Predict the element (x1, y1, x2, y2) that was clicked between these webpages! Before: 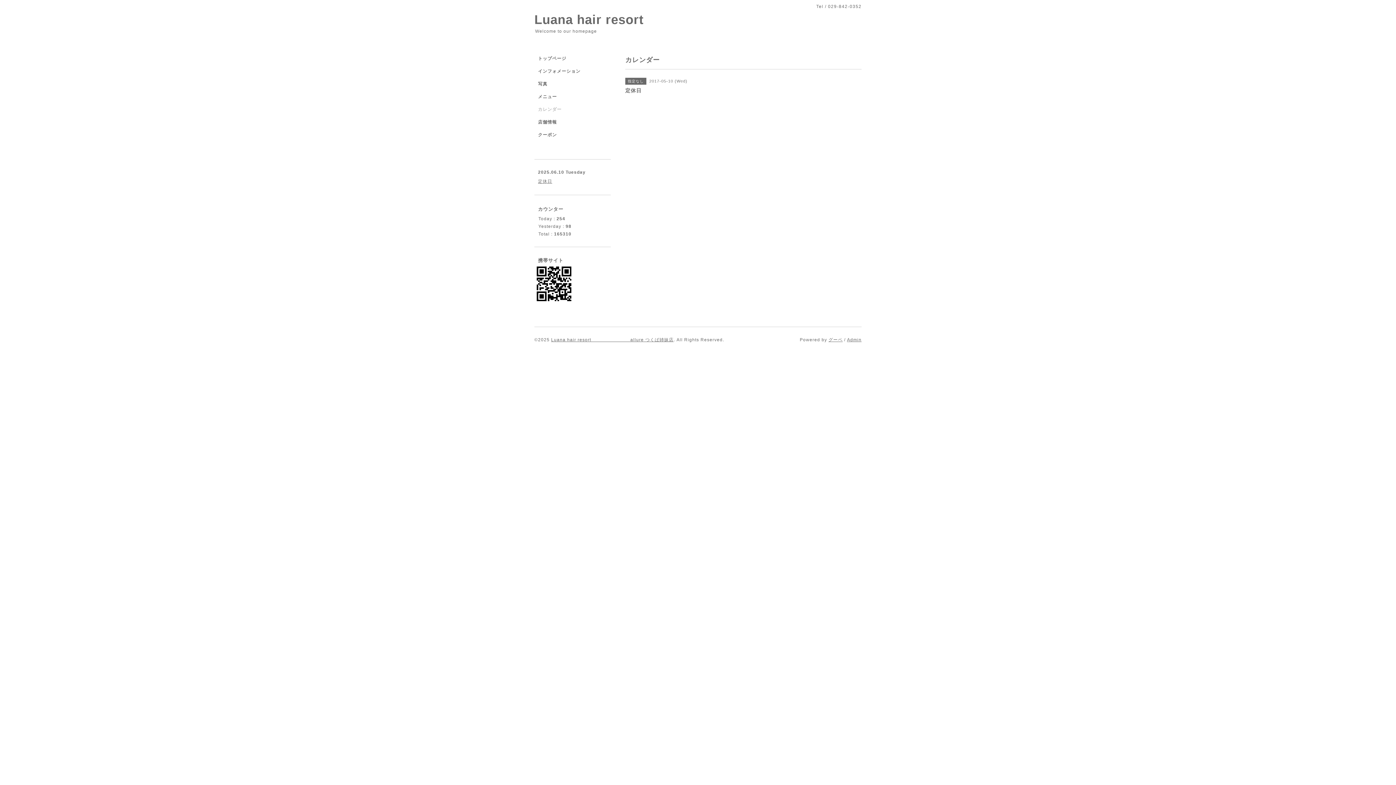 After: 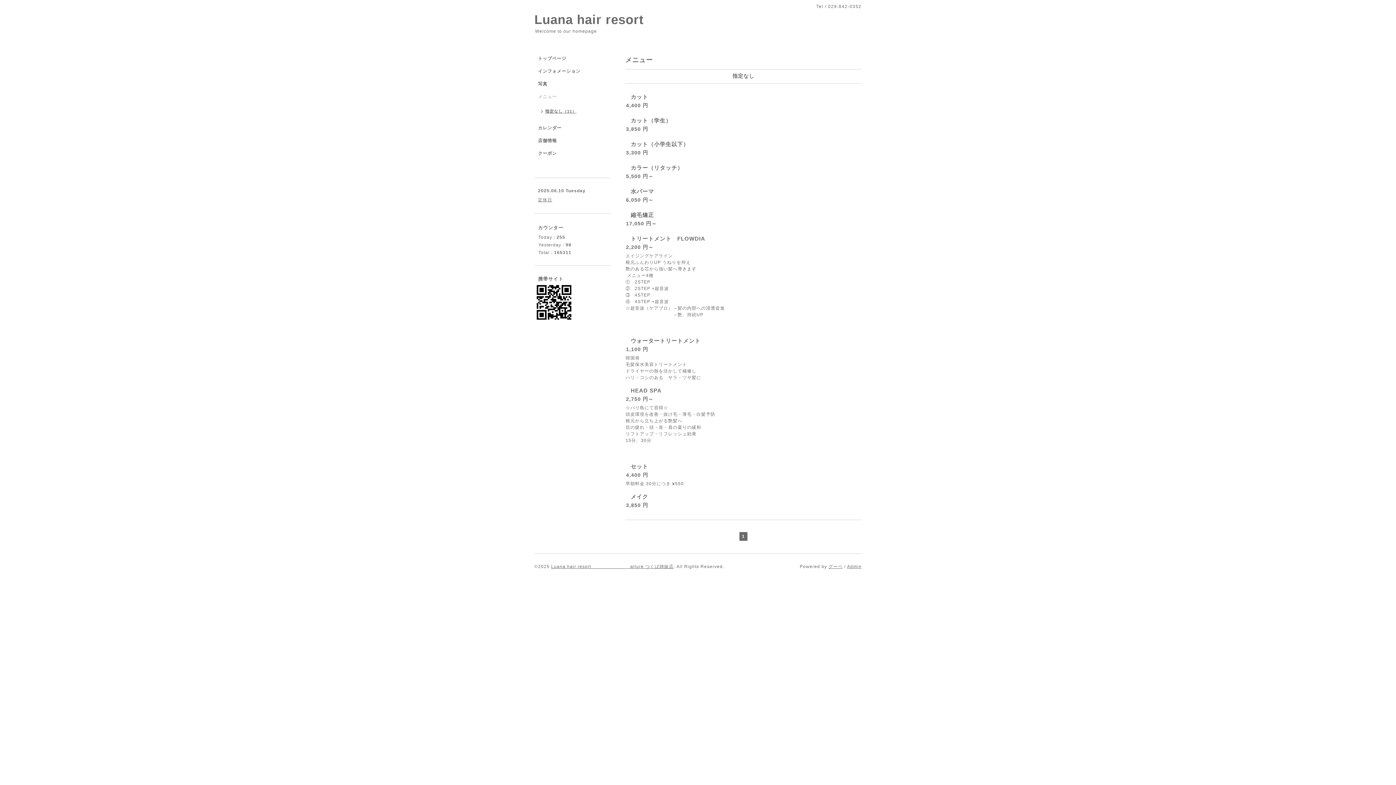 Action: label: メニュー bbox: (534, 93, 610, 106)